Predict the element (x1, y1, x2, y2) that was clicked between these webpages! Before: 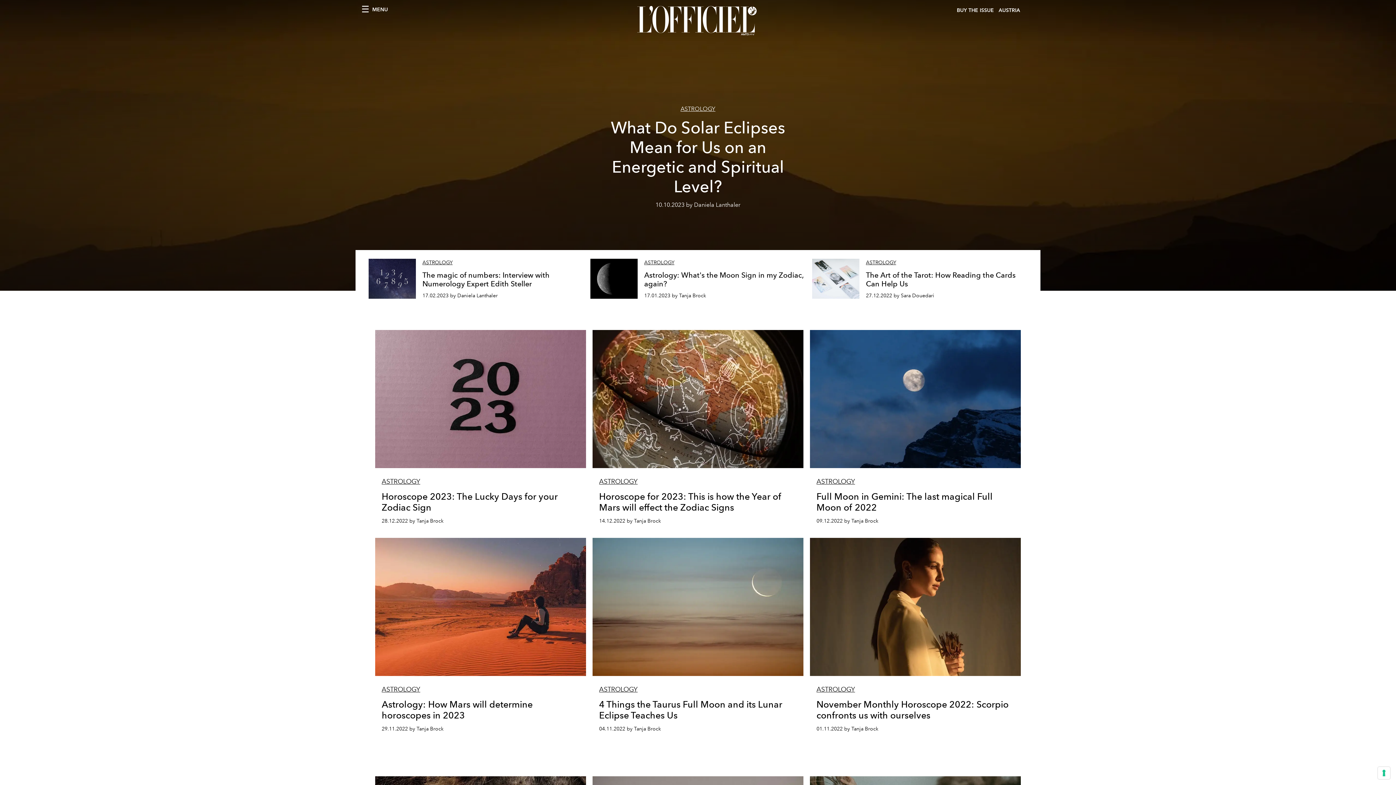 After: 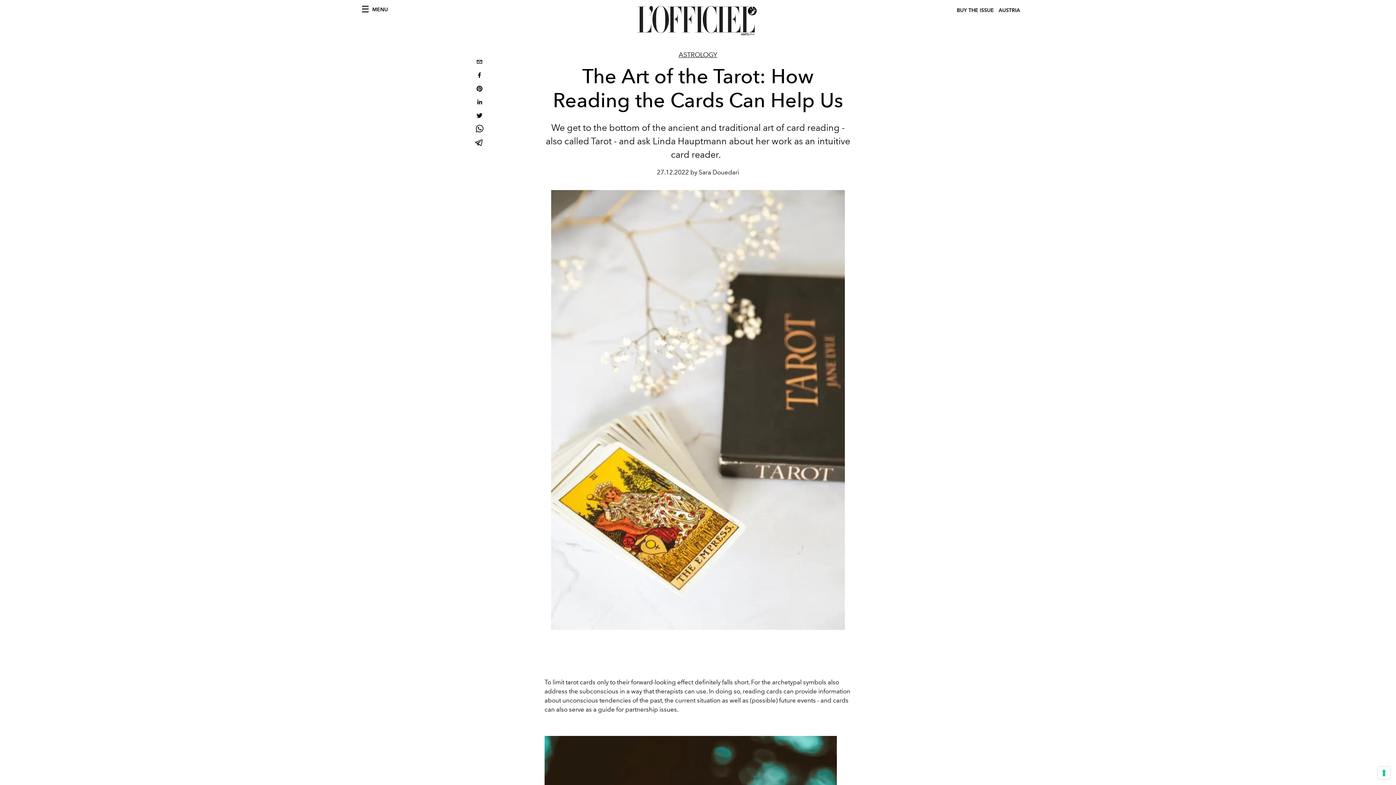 Action: label: ASTROLOGY
The Art of the Tarot: How Reading the Cards Can Help Us
27.12.2022 by Sara Douedari bbox: (812, 259, 1027, 299)